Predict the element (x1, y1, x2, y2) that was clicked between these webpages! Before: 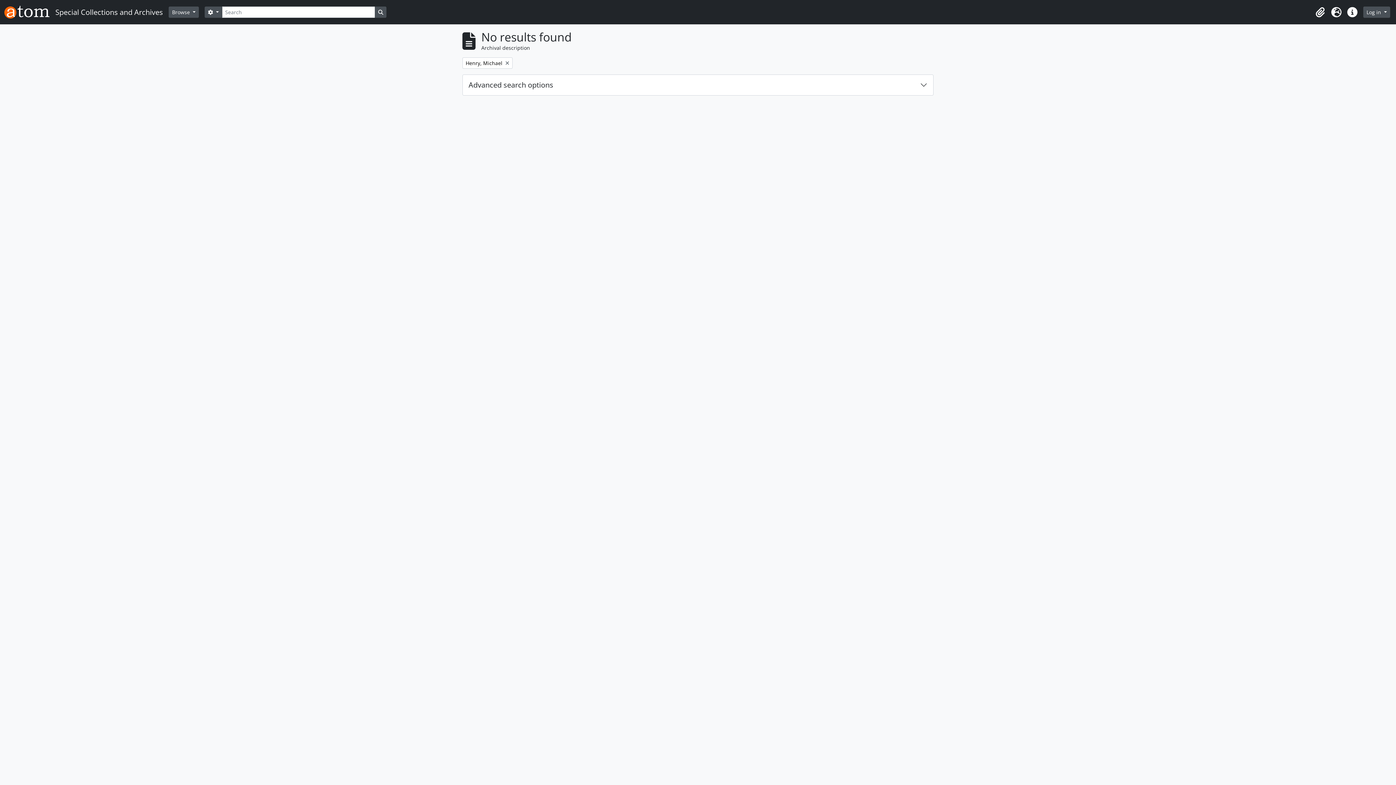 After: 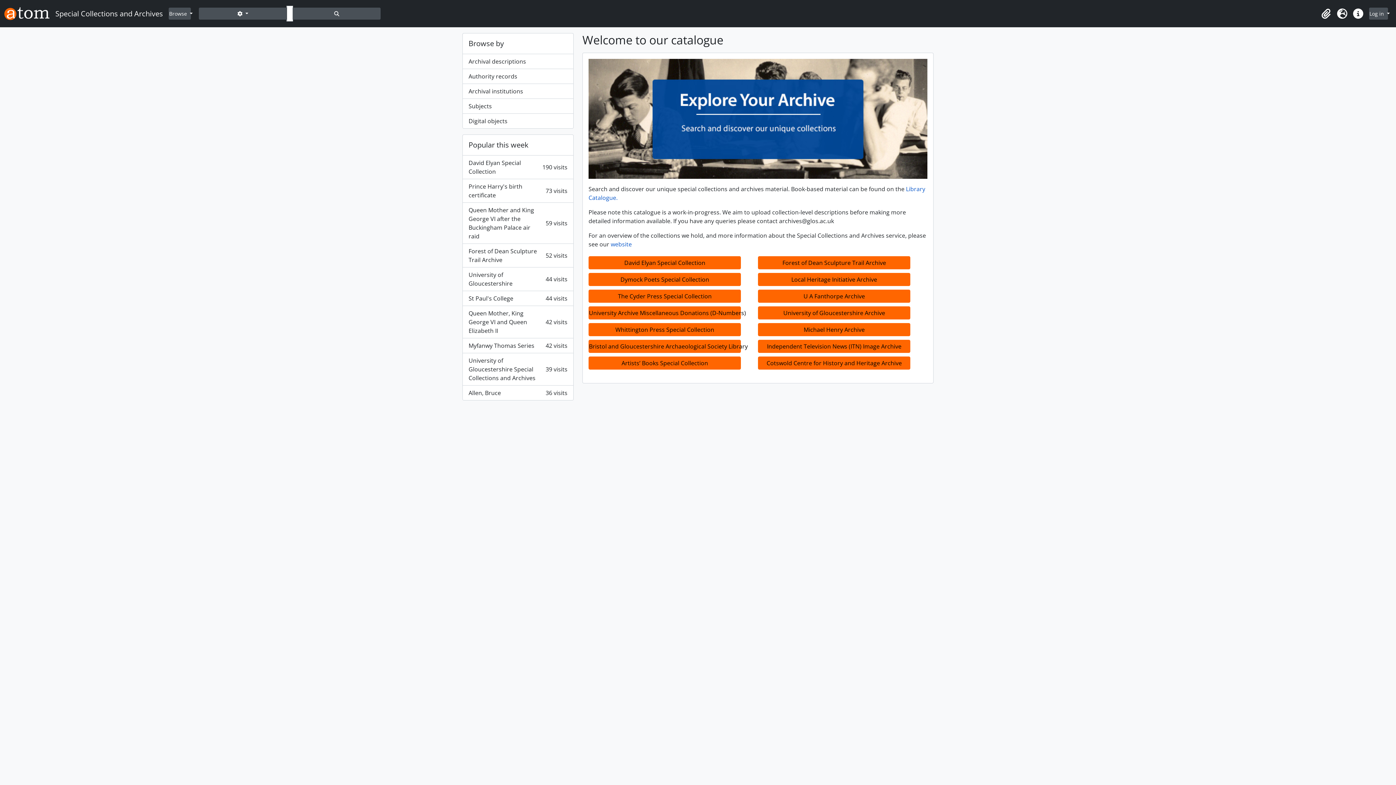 Action: bbox: (4, 2, 168, 21) label: Special Collections and Archives